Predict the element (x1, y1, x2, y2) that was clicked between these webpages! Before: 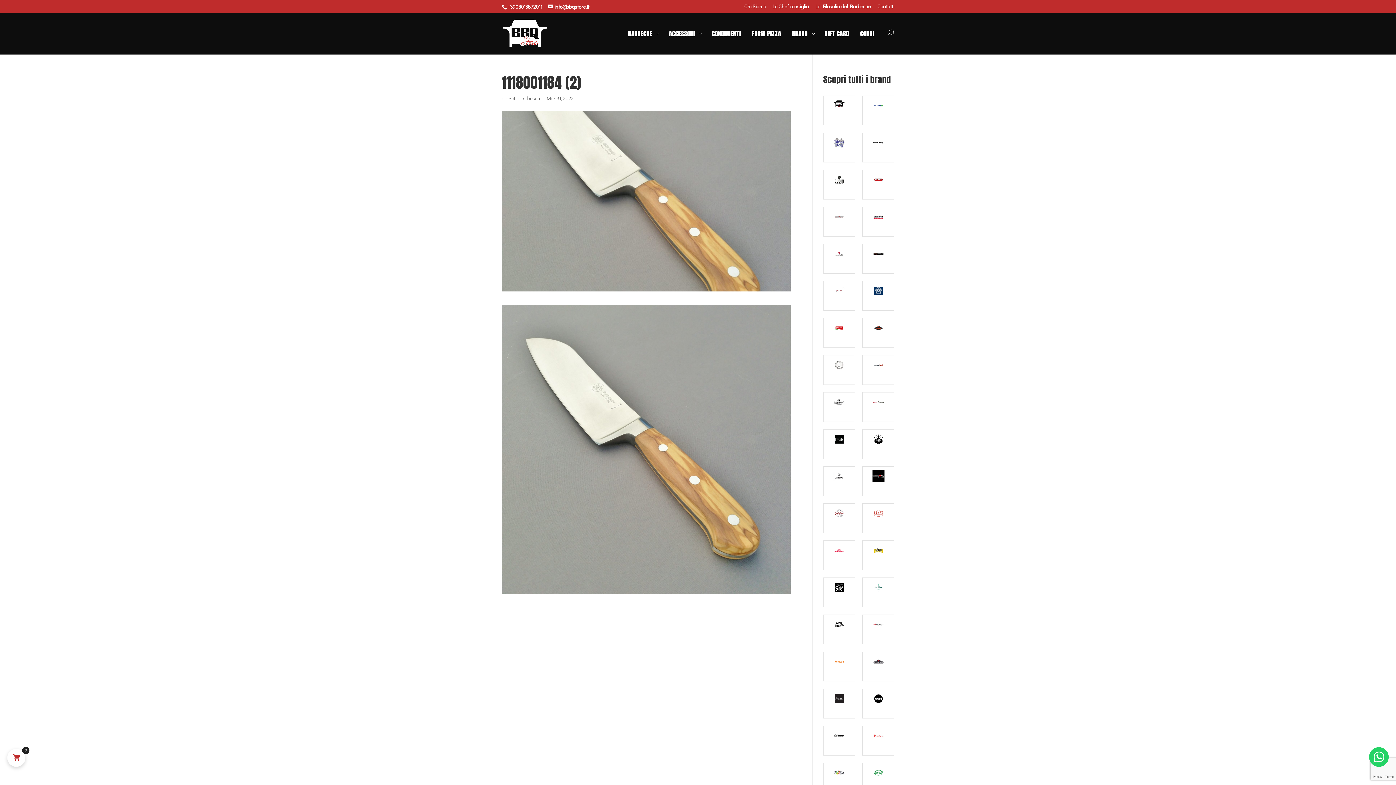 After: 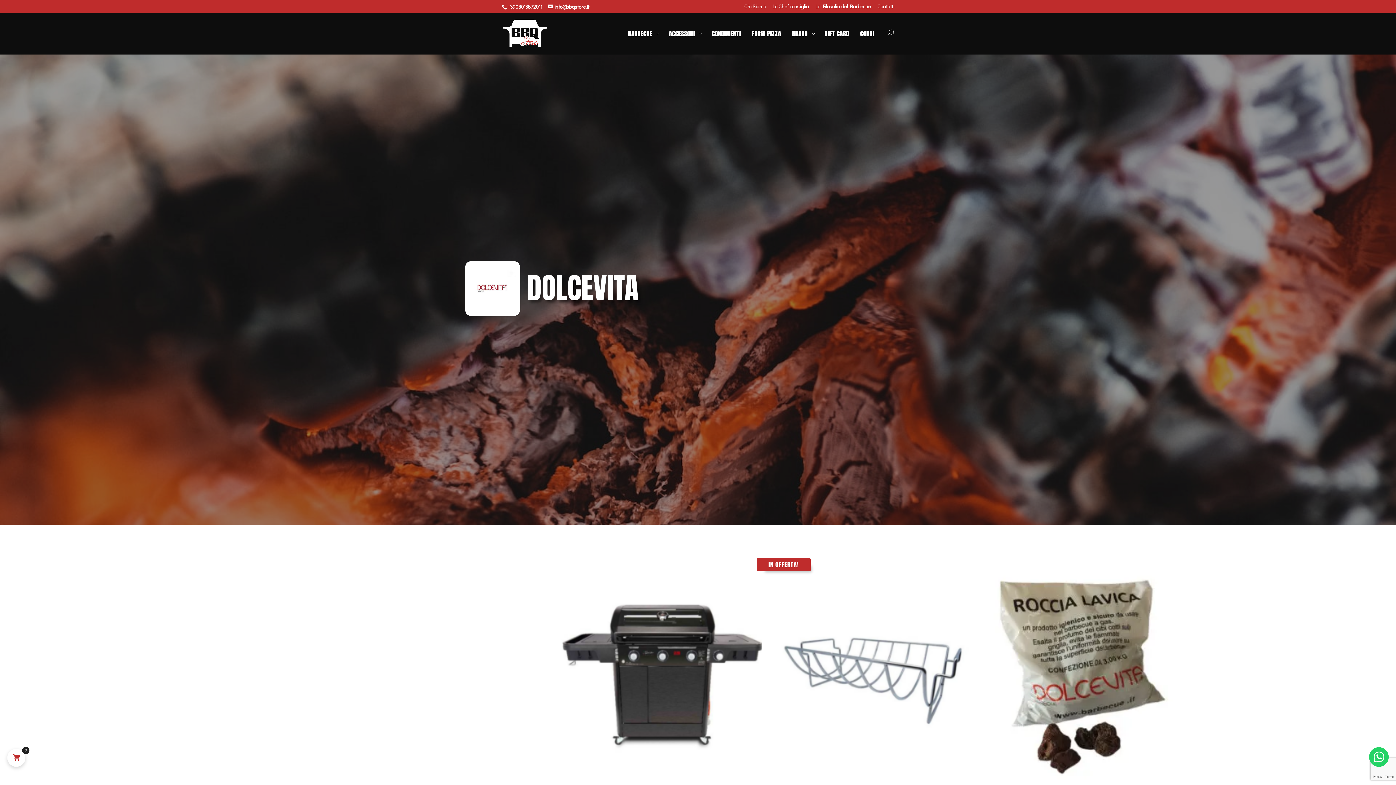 Action: bbox: (823, 281, 855, 310)